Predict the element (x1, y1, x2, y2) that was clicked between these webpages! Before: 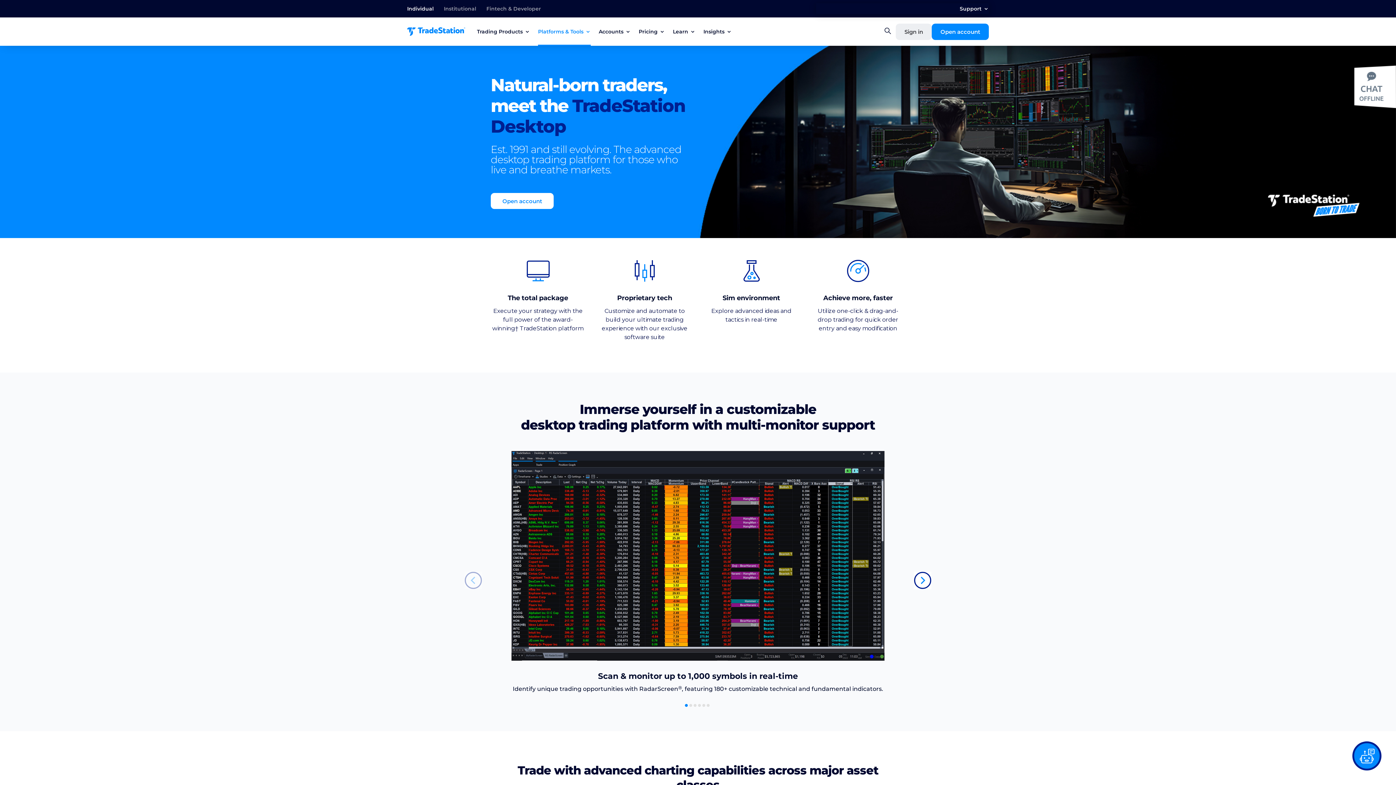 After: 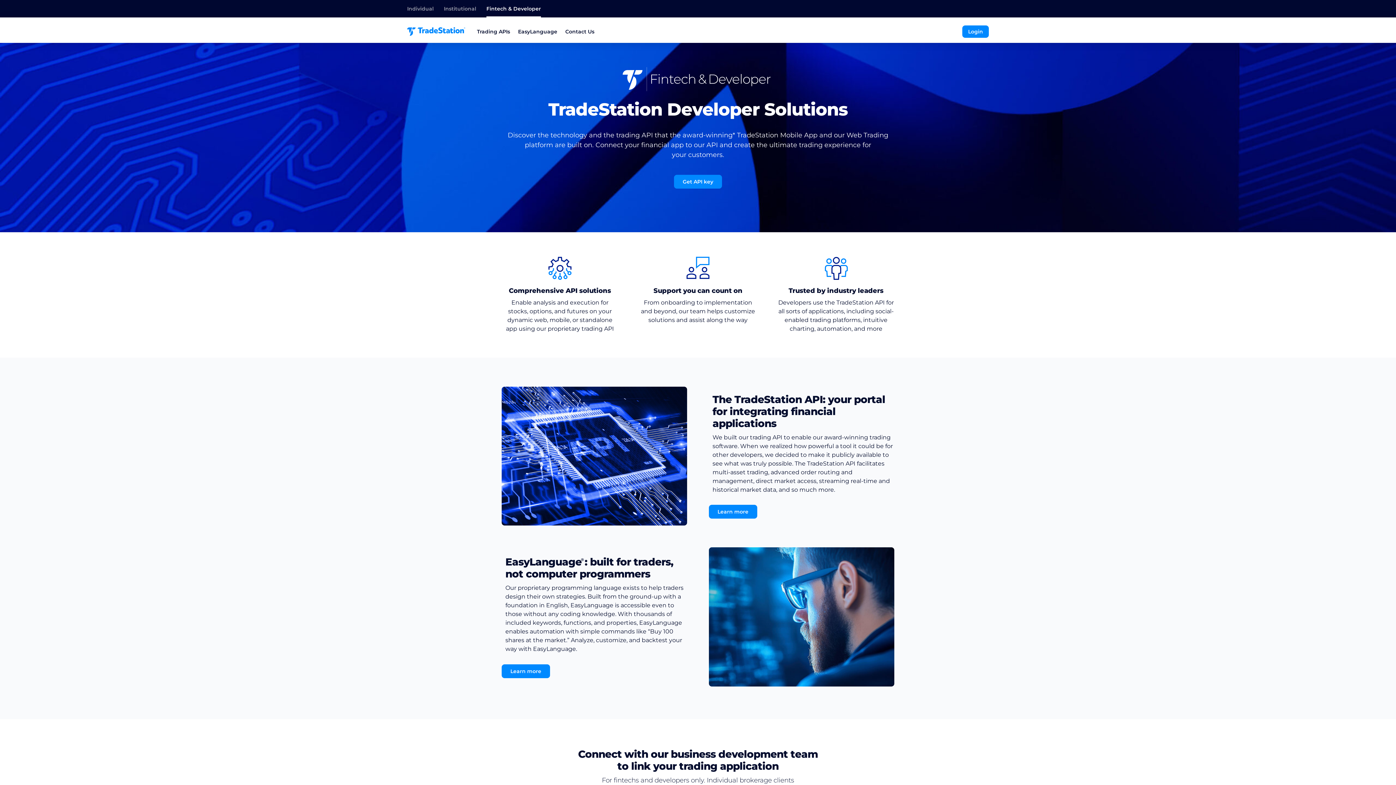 Action: bbox: (486, 5, 541, 12) label: Fintech & Developer